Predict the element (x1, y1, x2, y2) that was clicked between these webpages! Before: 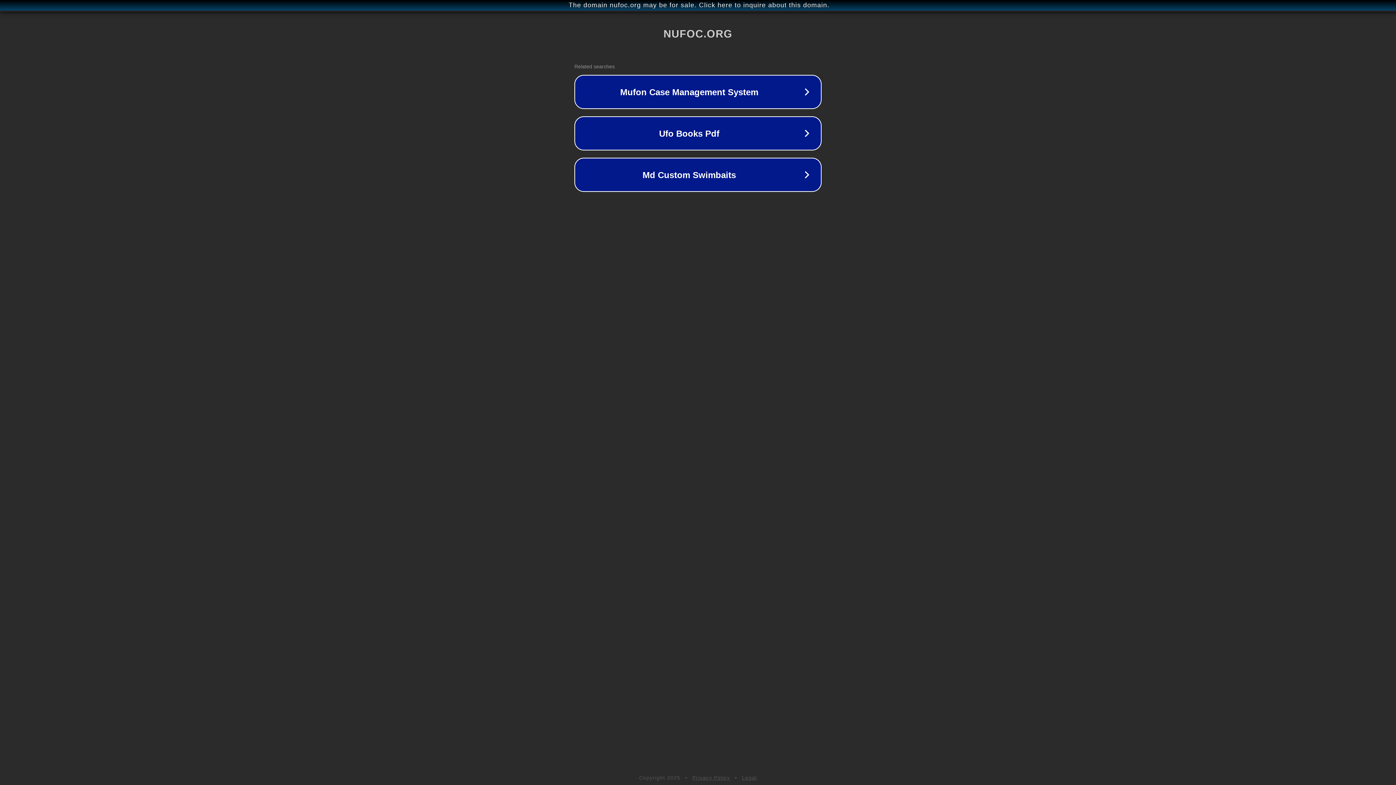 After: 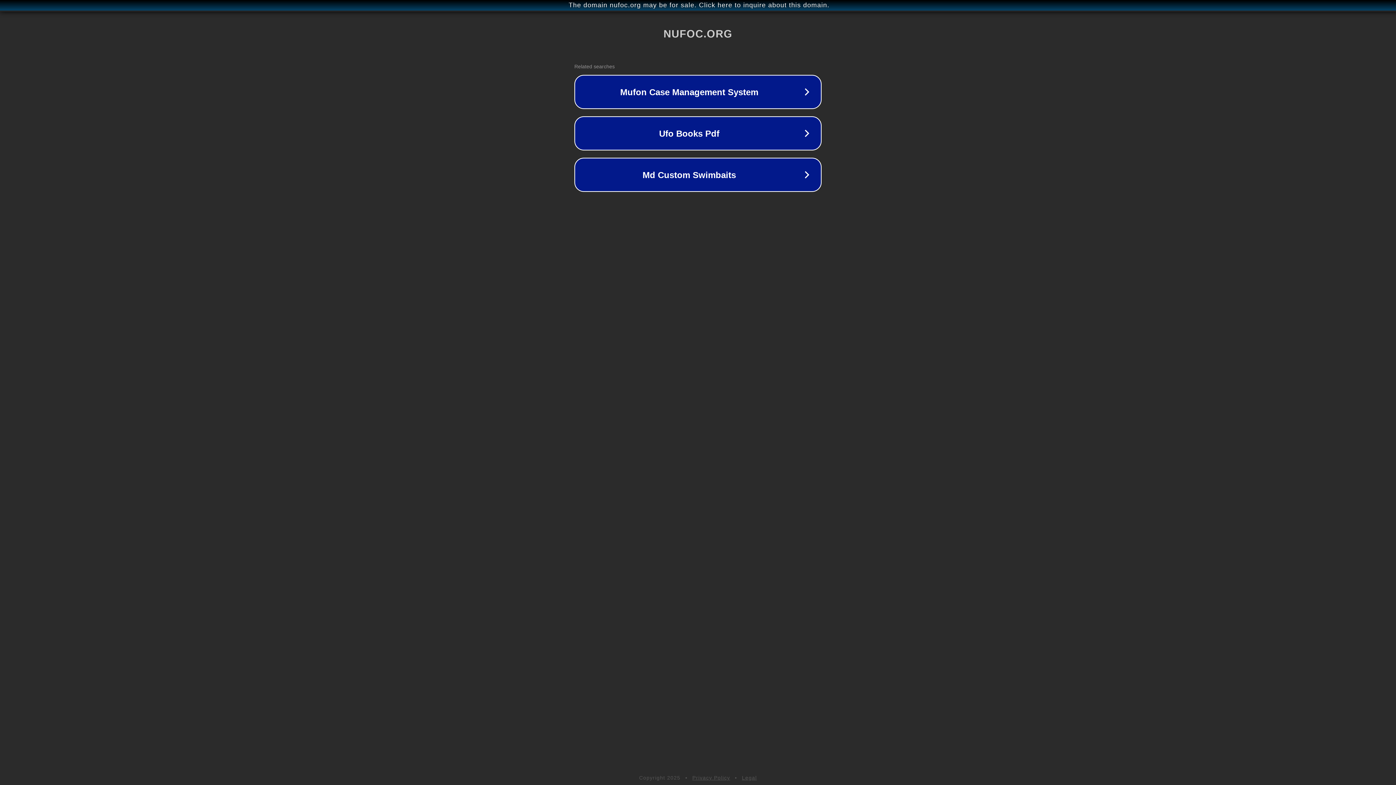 Action: bbox: (742, 775, 757, 781) label: Legal